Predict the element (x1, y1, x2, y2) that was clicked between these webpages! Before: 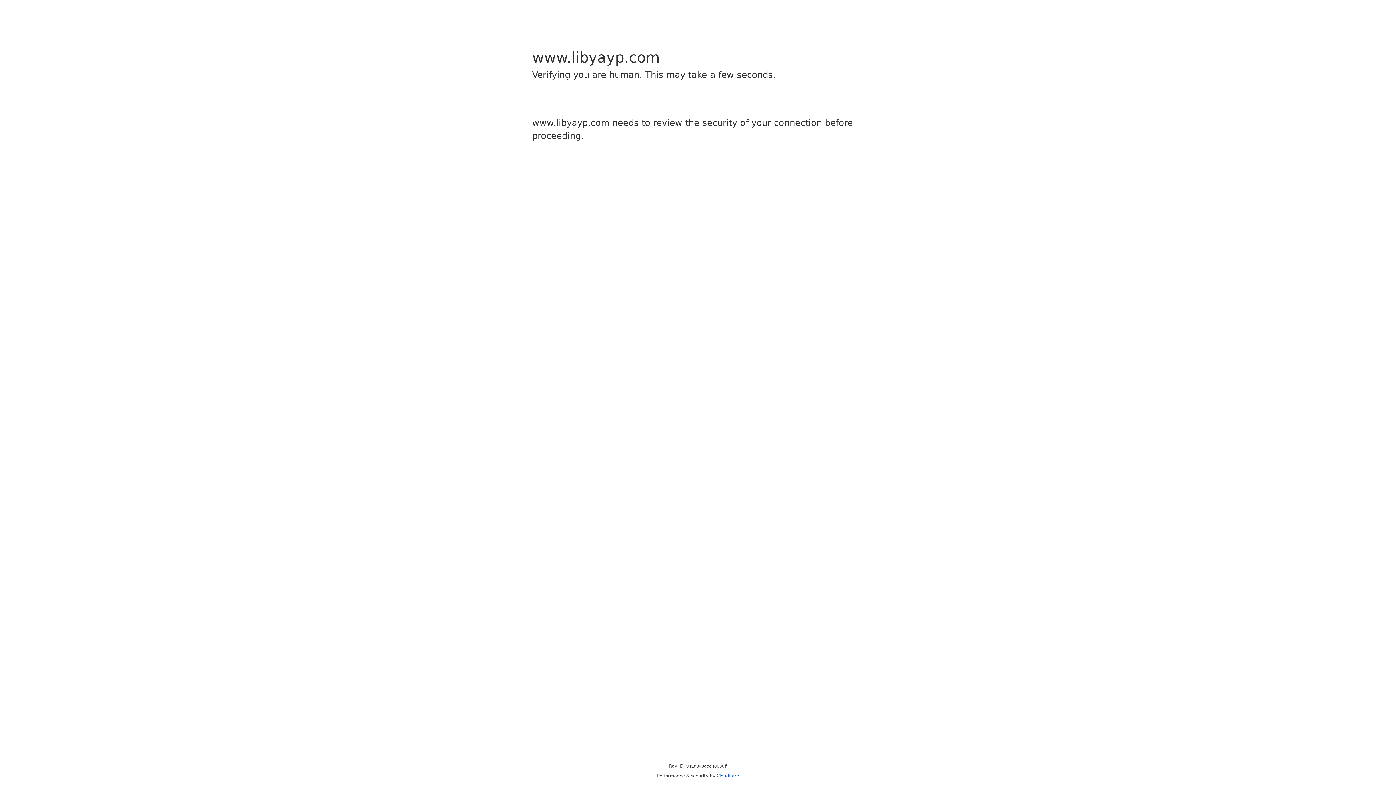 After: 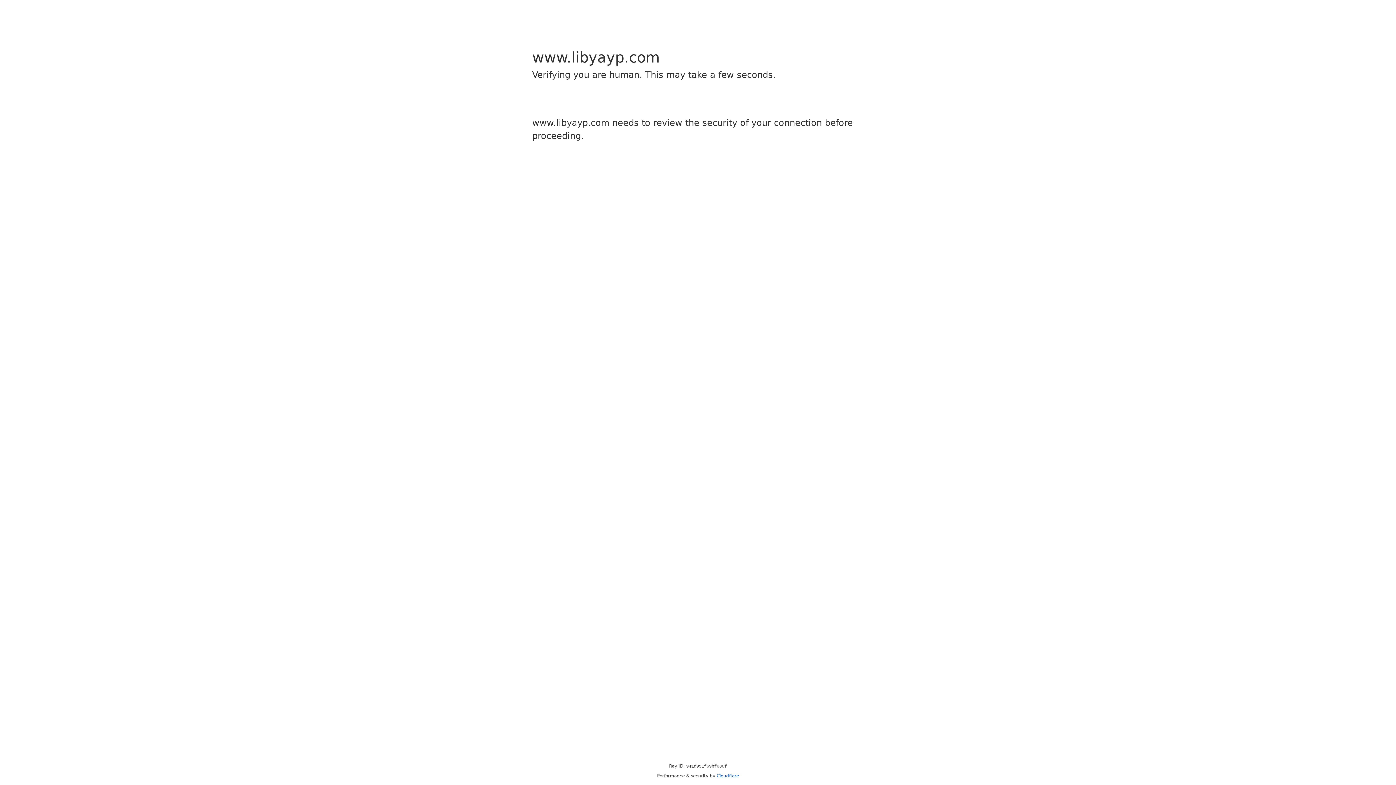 Action: bbox: (716, 773, 739, 778) label: Cloudflare